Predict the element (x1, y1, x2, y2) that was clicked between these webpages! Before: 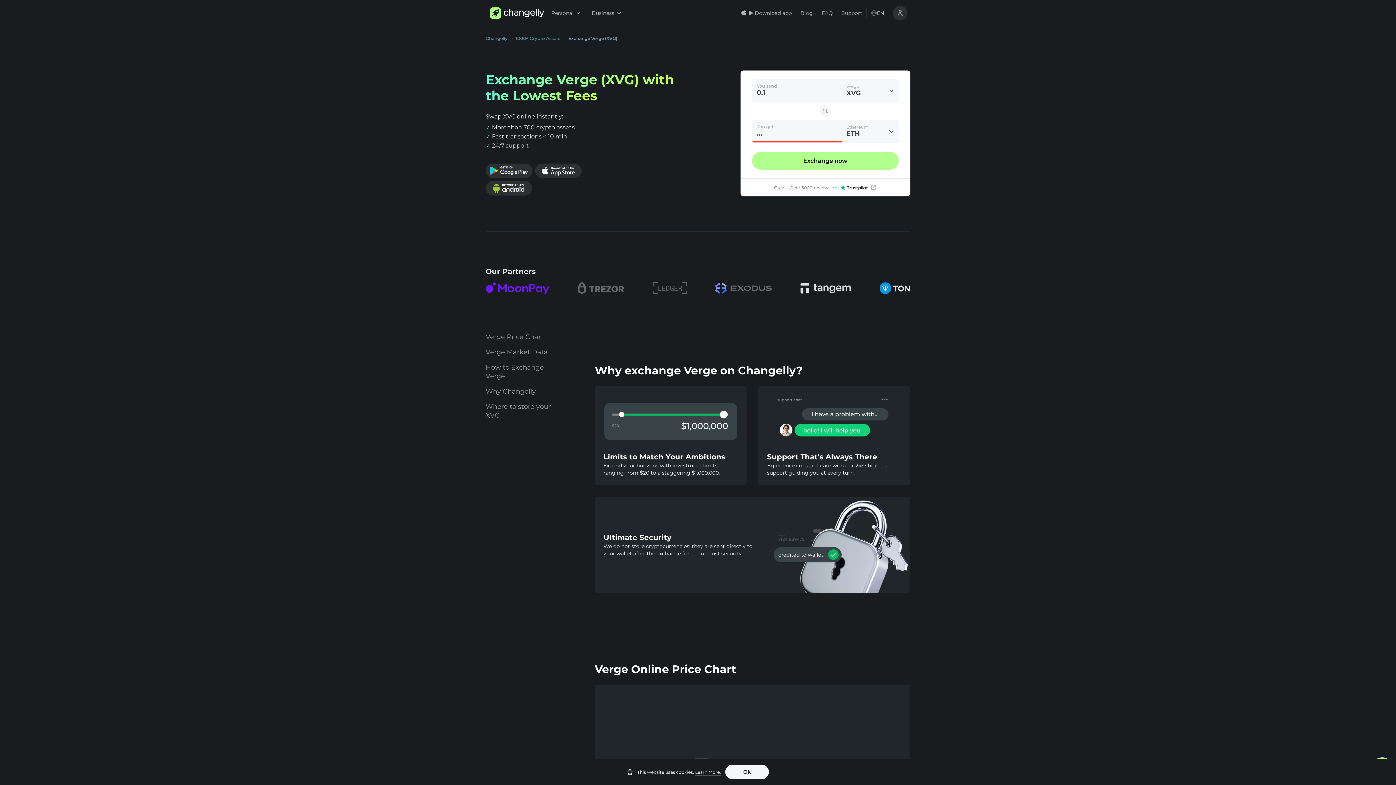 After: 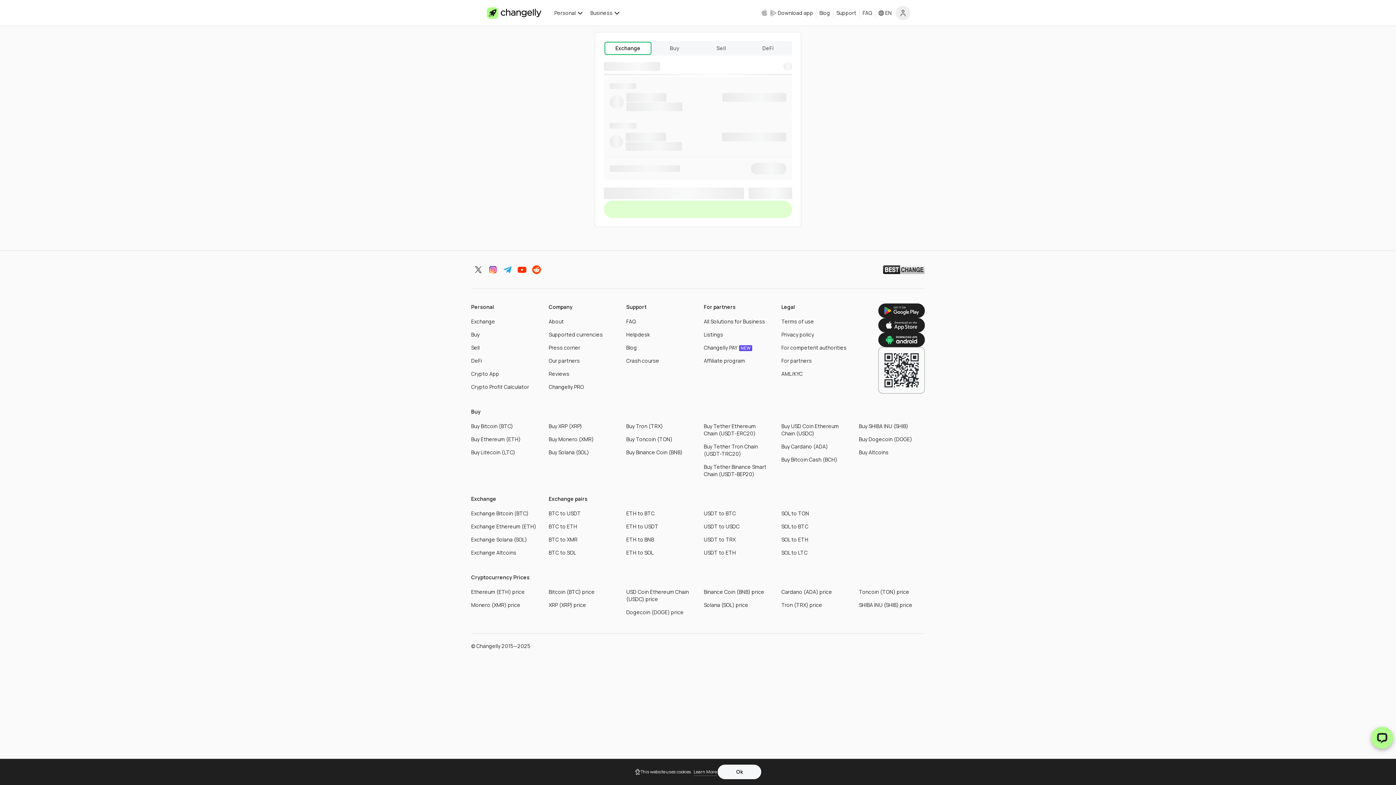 Action: bbox: (752, 152, 898, 169) label: Exchange now